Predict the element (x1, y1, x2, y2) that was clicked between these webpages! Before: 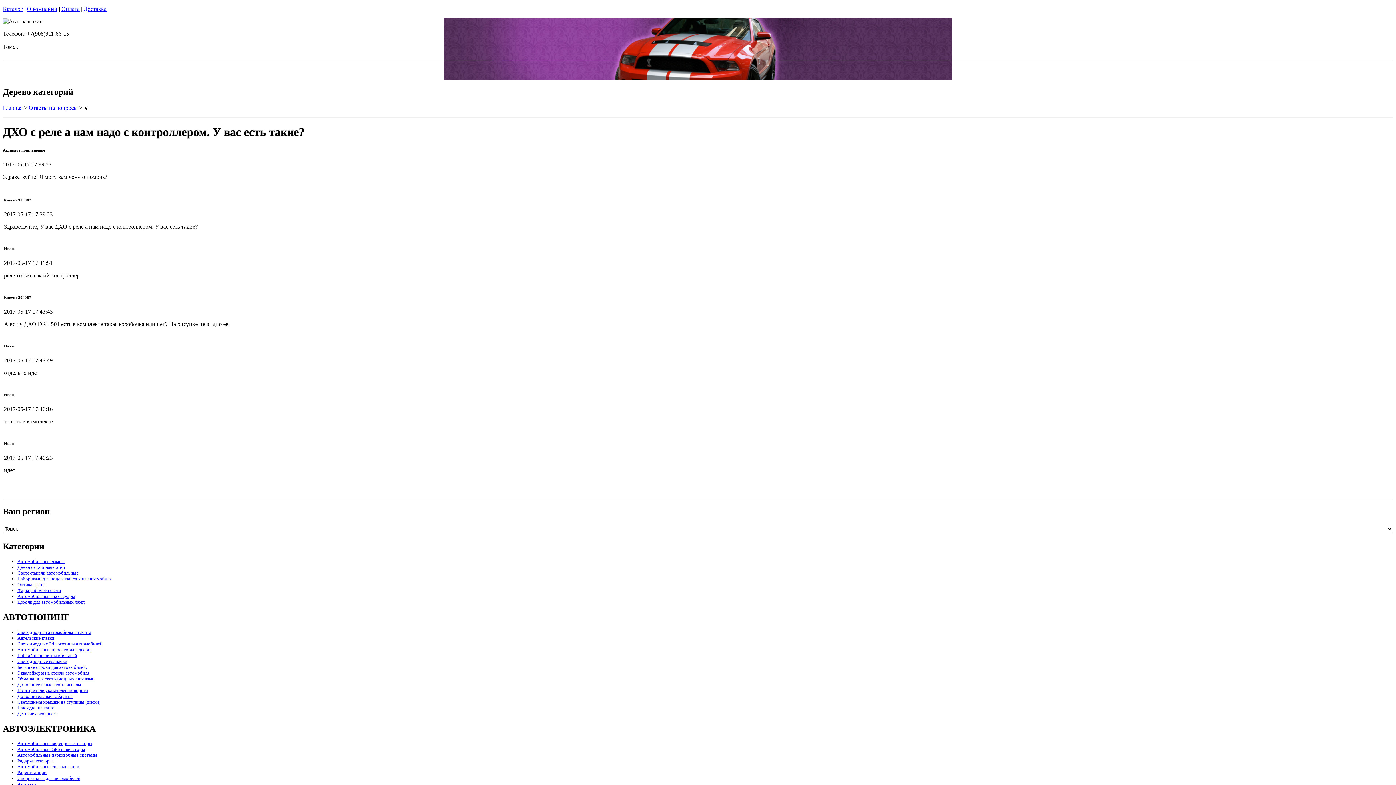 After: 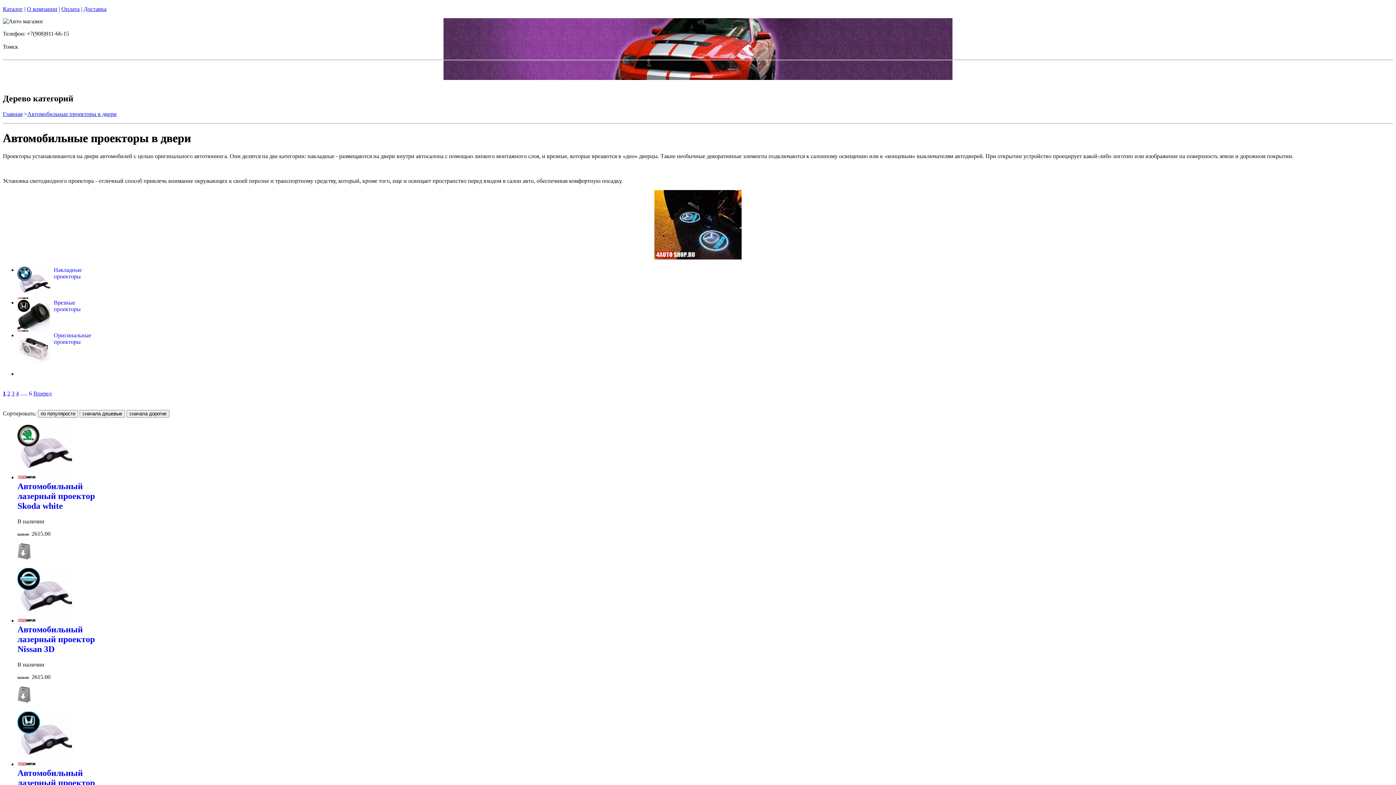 Action: bbox: (17, 647, 90, 652) label: Автомобильные проекторы в двери